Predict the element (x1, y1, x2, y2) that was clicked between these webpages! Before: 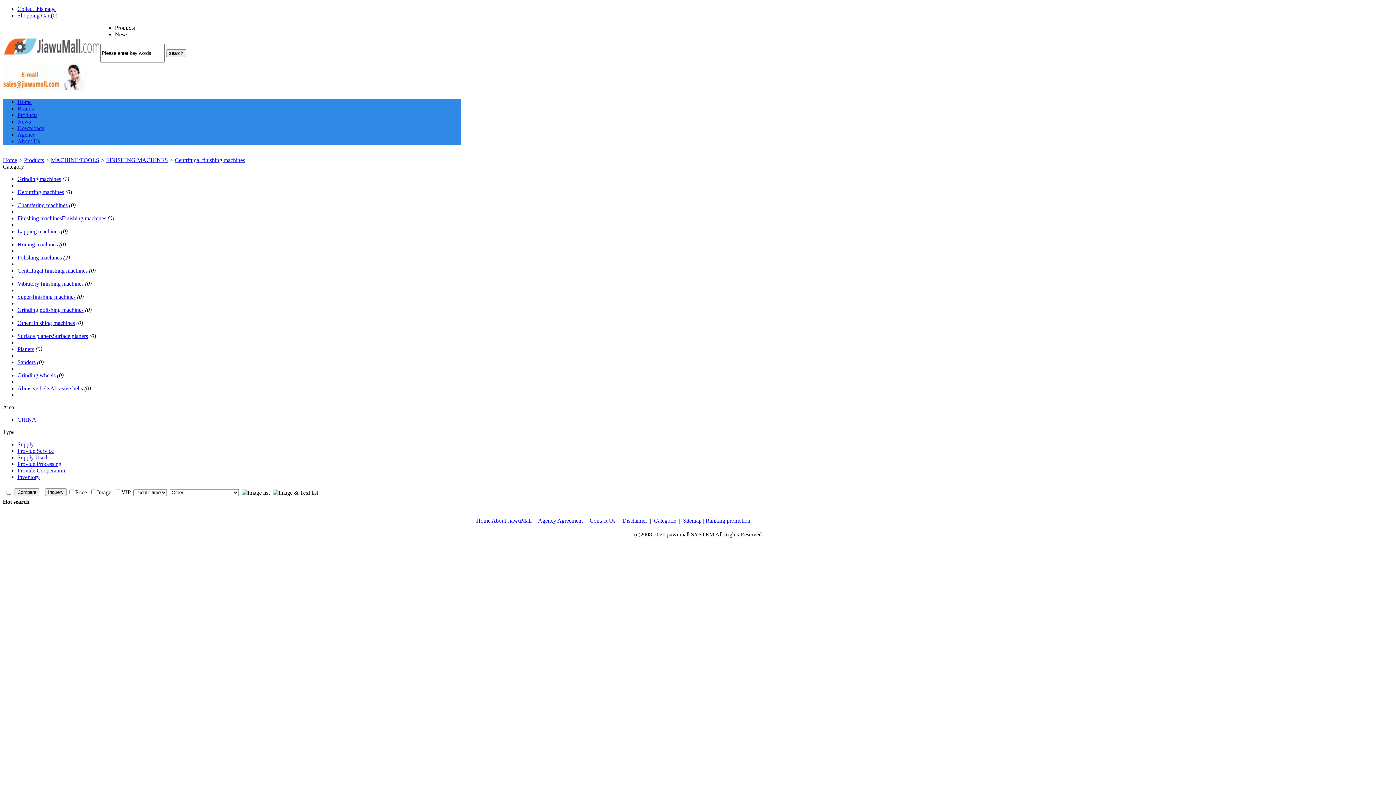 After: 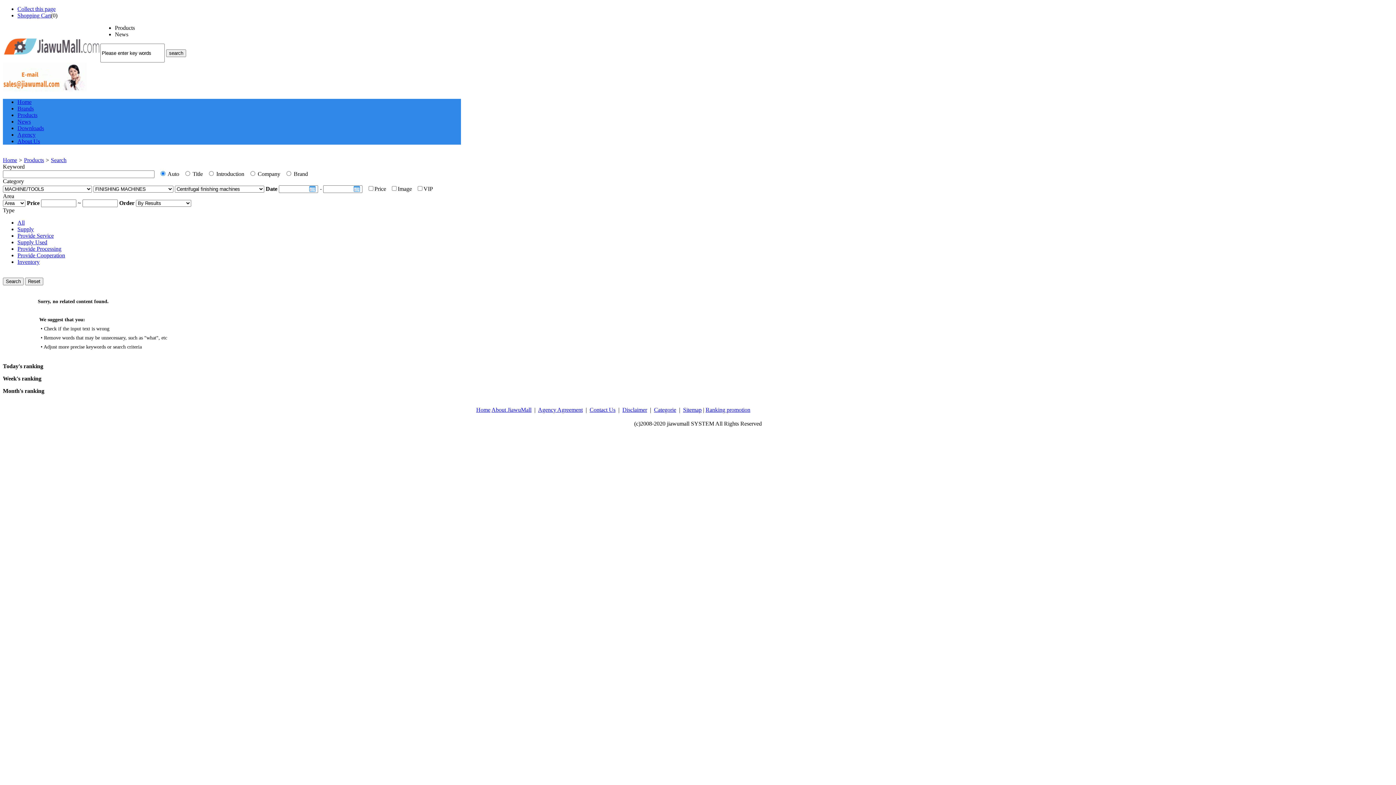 Action: bbox: (17, 441, 33, 447) label: Supply